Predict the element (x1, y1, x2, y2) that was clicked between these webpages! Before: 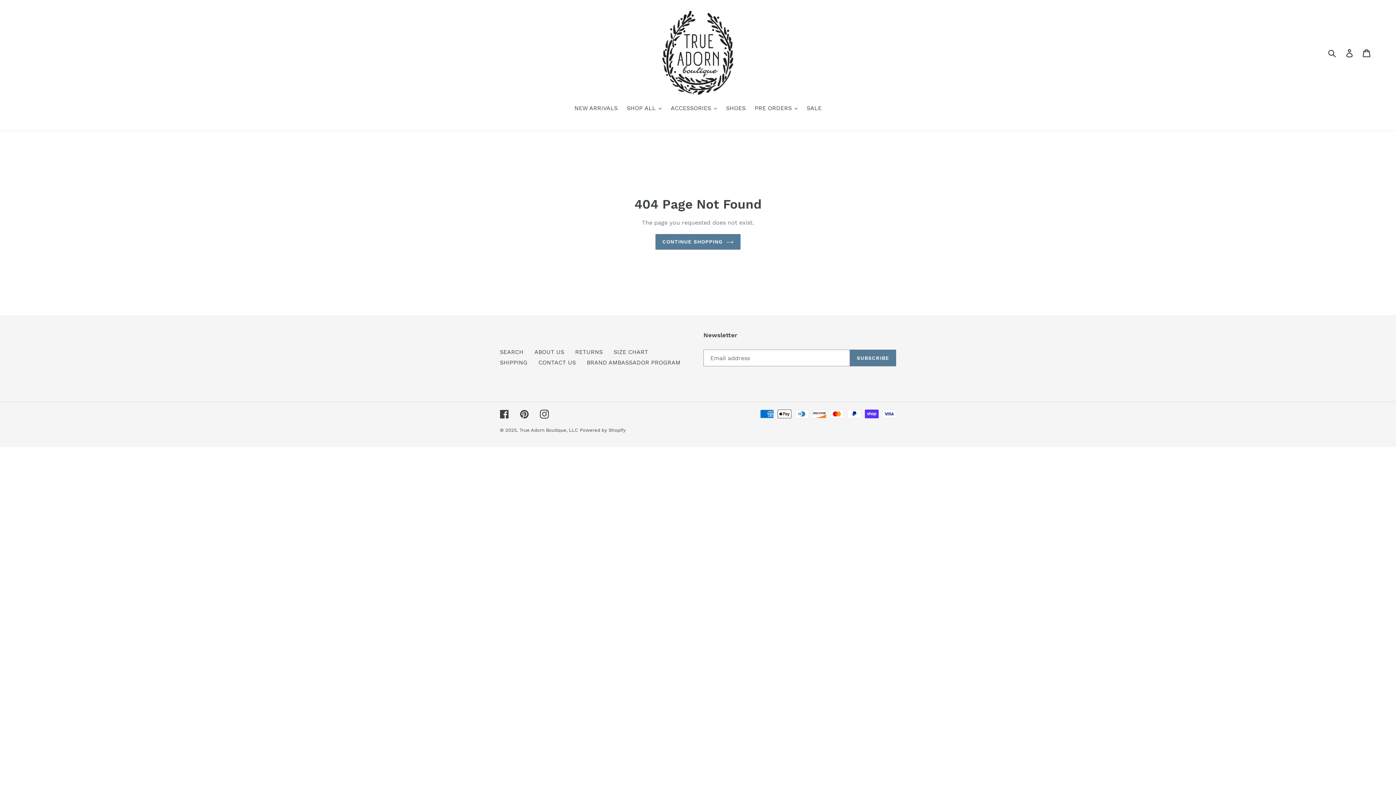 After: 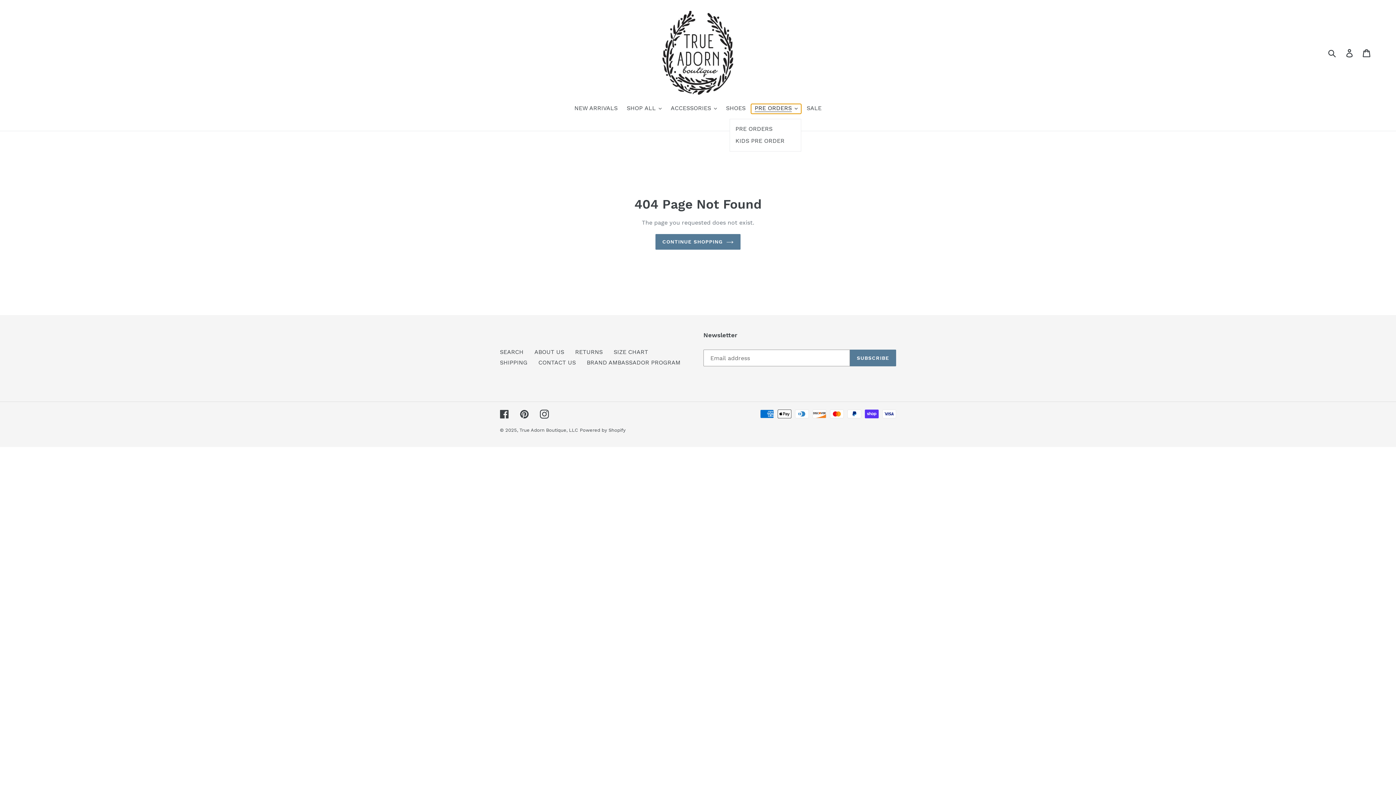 Action: label: PRE ORDERS bbox: (751, 104, 801, 113)